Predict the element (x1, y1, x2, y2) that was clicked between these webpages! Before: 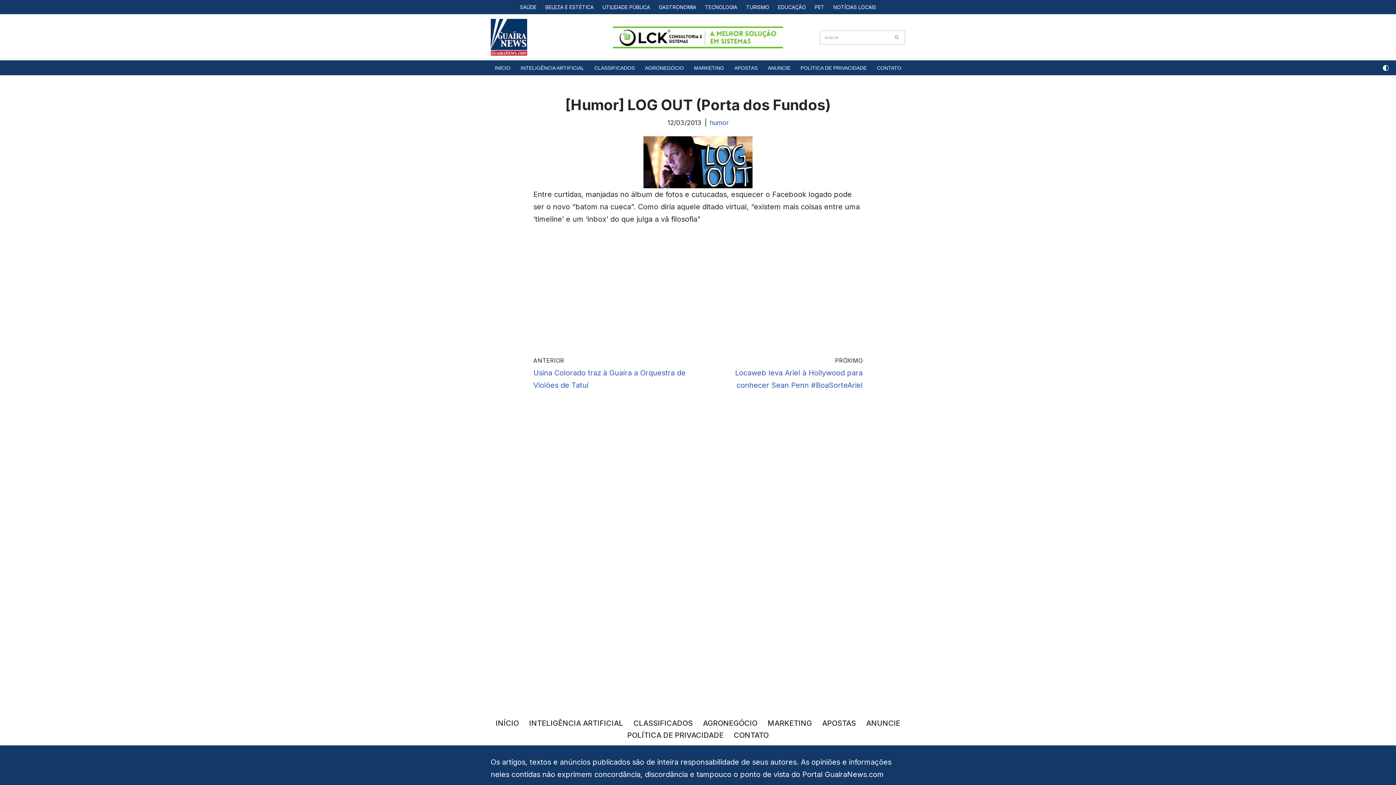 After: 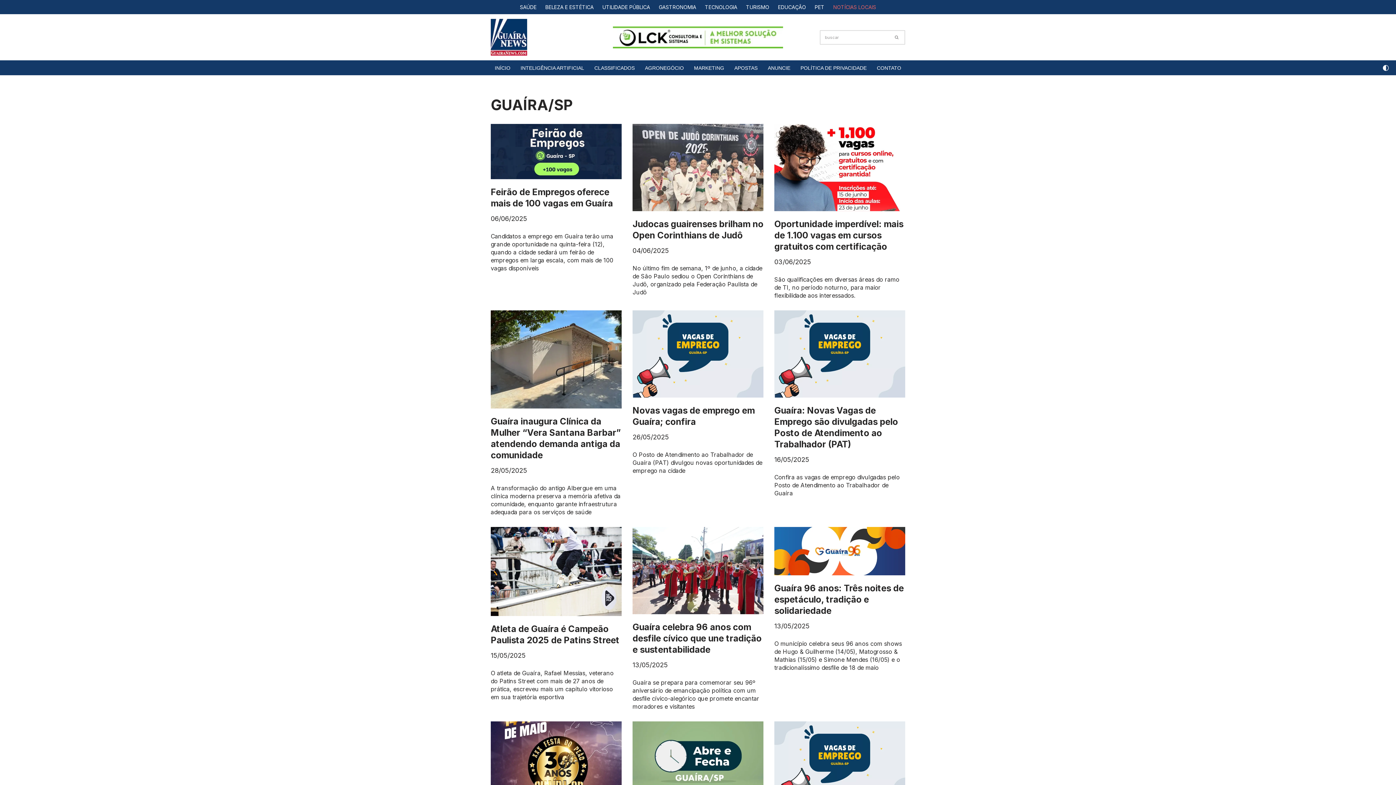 Action: bbox: (833, 2, 876, 11) label: NOTÍCIAS LOCAIS